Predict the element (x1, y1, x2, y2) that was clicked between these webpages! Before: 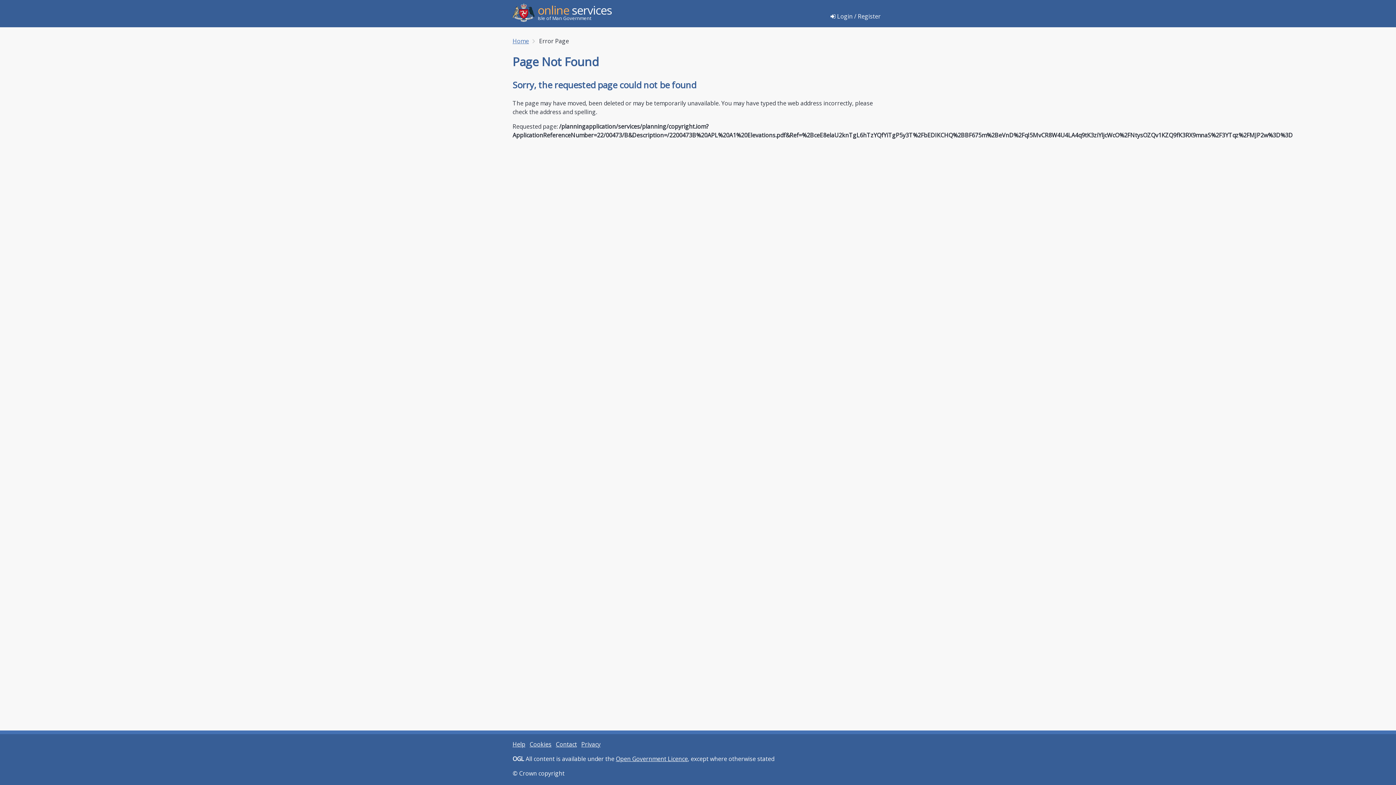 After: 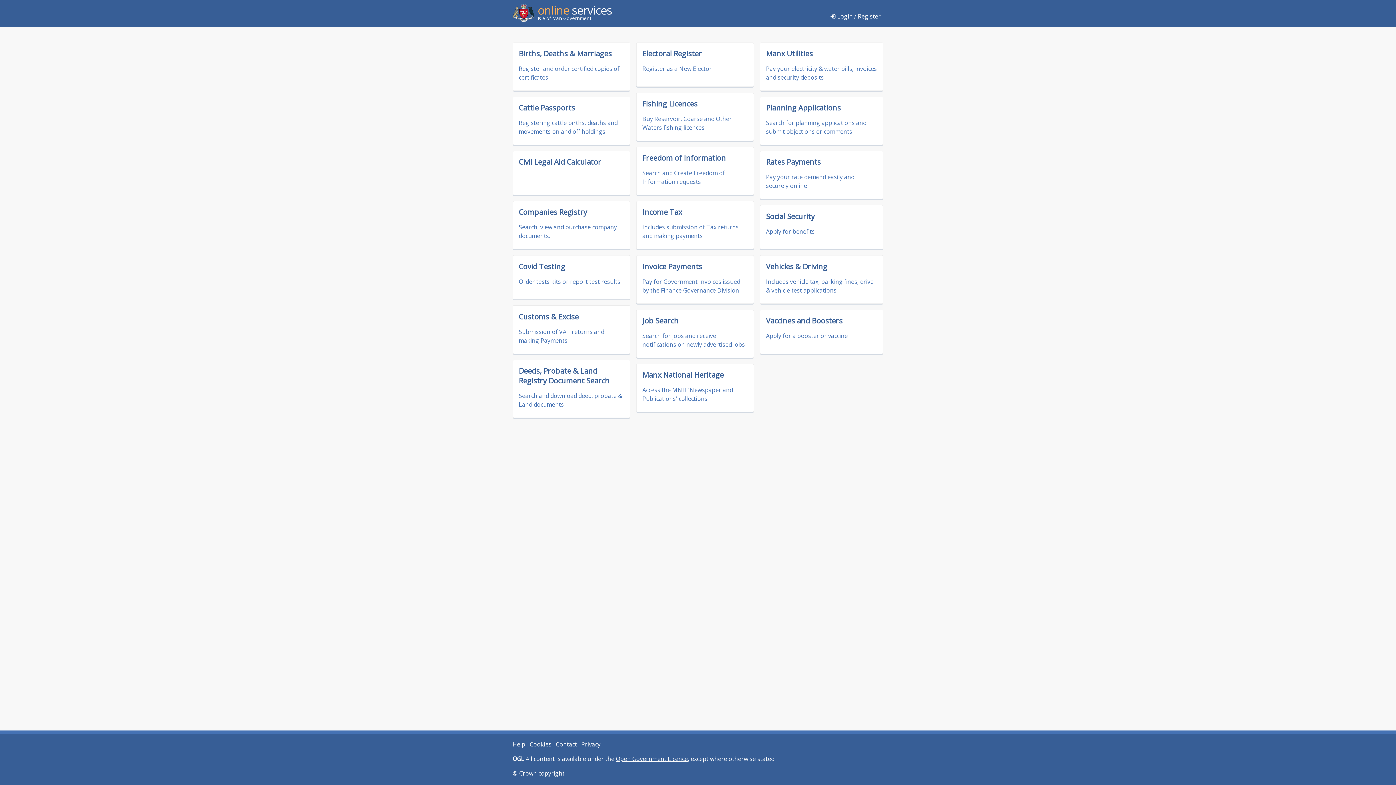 Action: label: online services
Isle of Man Government bbox: (512, 2, 612, 21)